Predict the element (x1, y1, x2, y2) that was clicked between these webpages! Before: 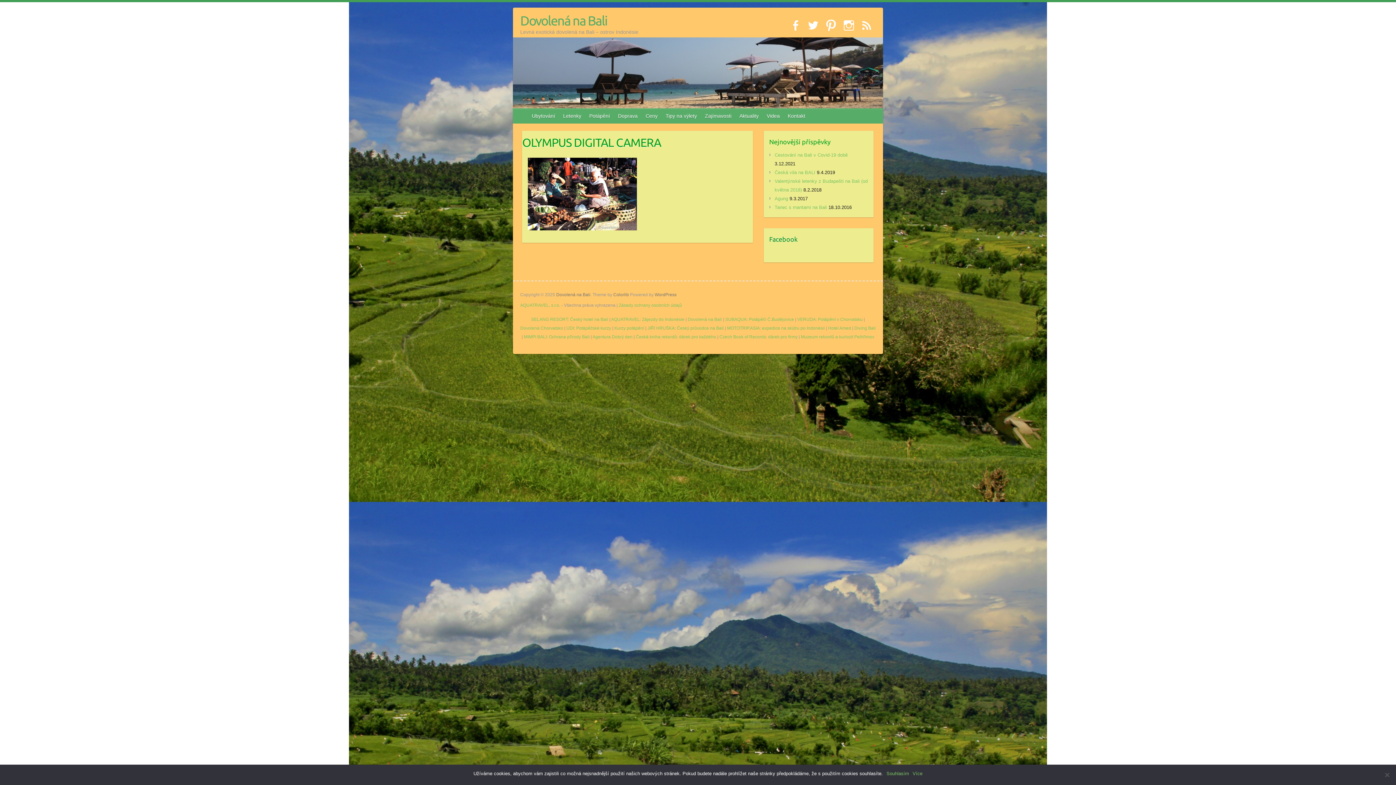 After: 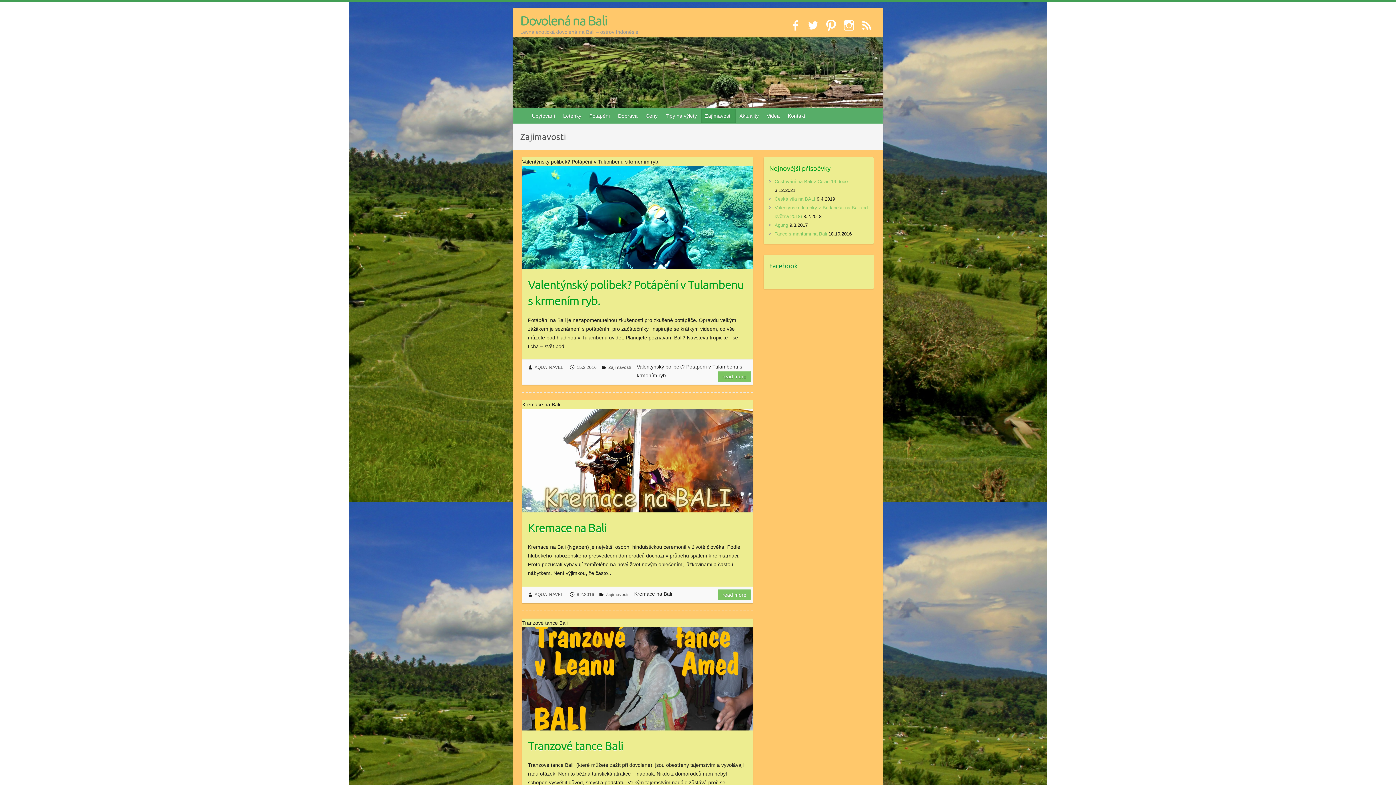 Action: bbox: (701, 108, 736, 123) label: Zajímavosti